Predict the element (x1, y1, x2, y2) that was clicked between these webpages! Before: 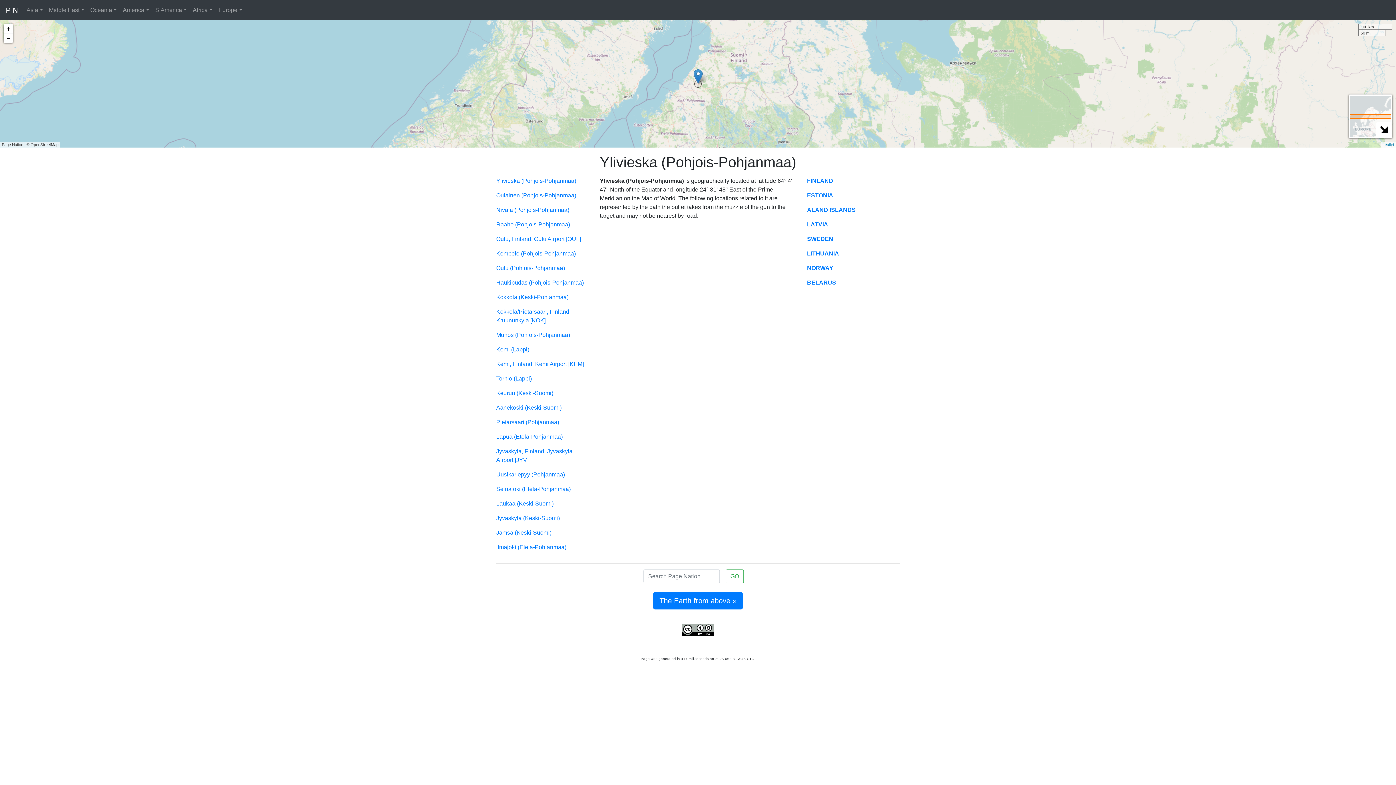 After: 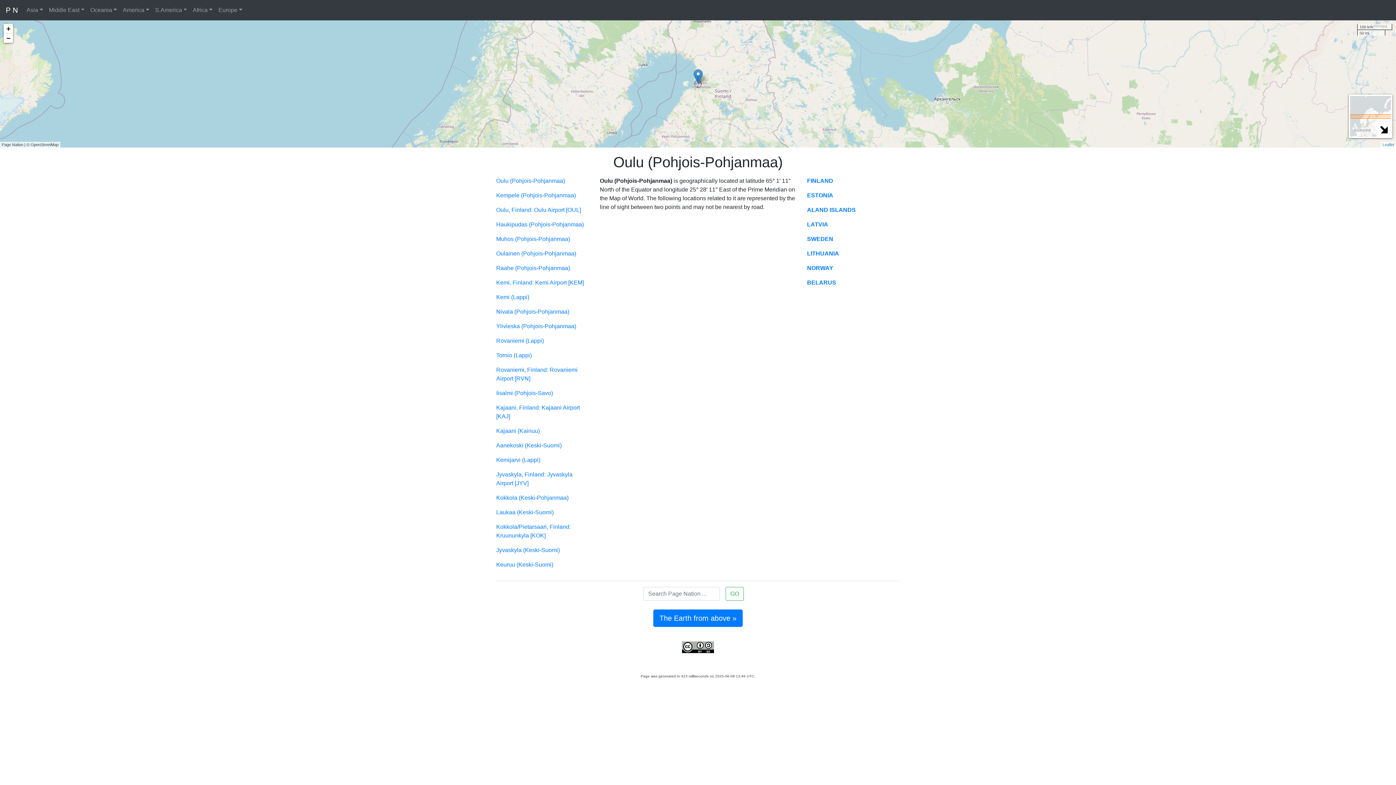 Action: bbox: (496, 265, 565, 271) label: Oulu (Pohjois-Pohjanmaa)